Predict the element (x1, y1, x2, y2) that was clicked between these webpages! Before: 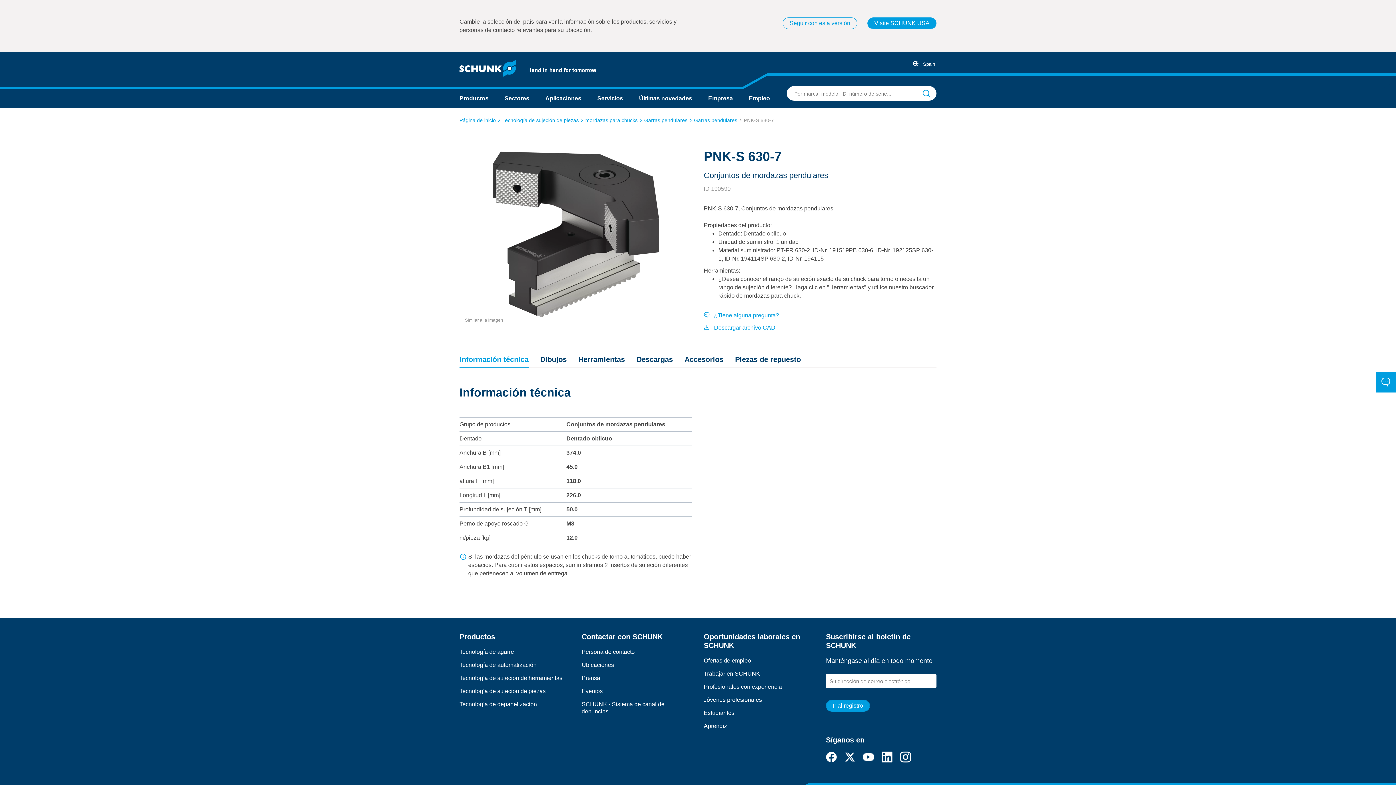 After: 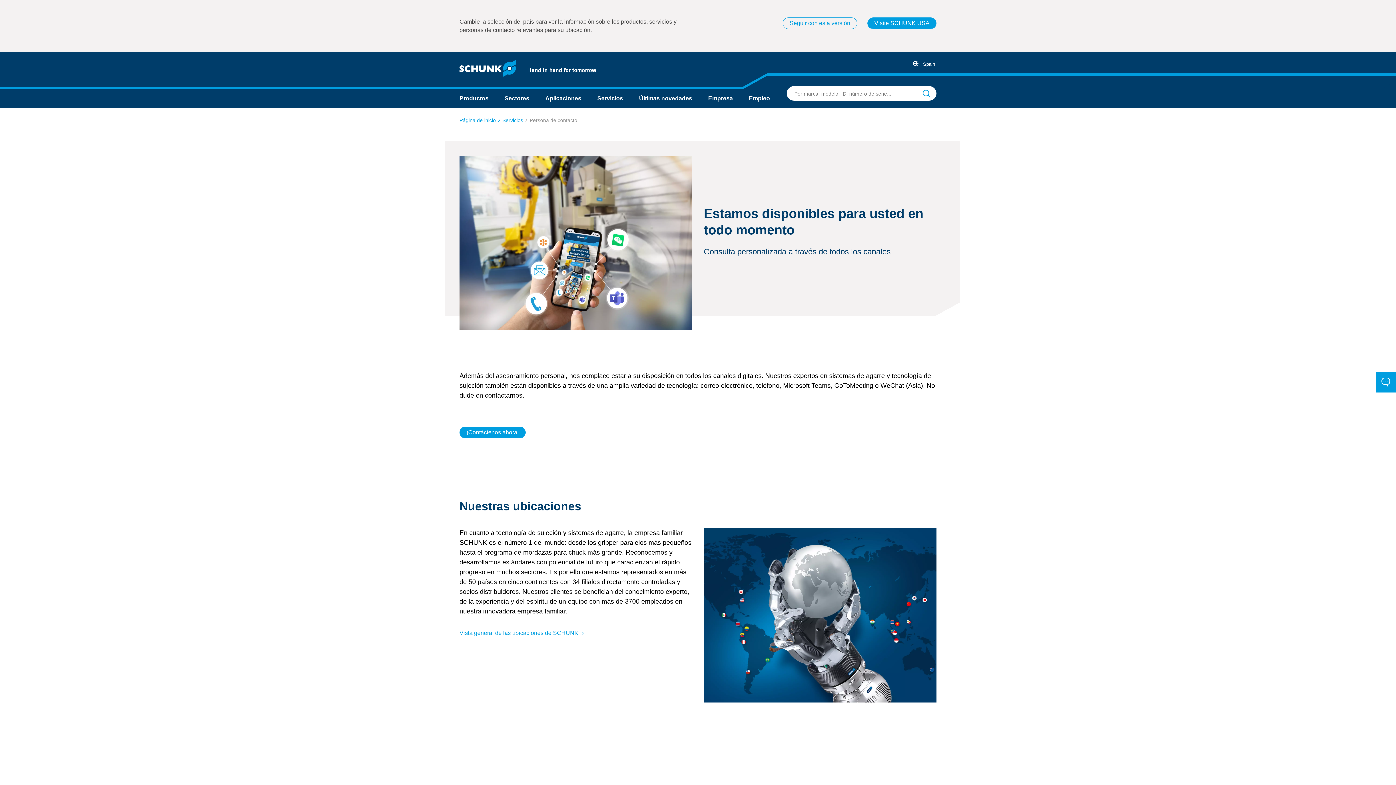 Action: bbox: (581, 648, 692, 661) label: Persona de contacto